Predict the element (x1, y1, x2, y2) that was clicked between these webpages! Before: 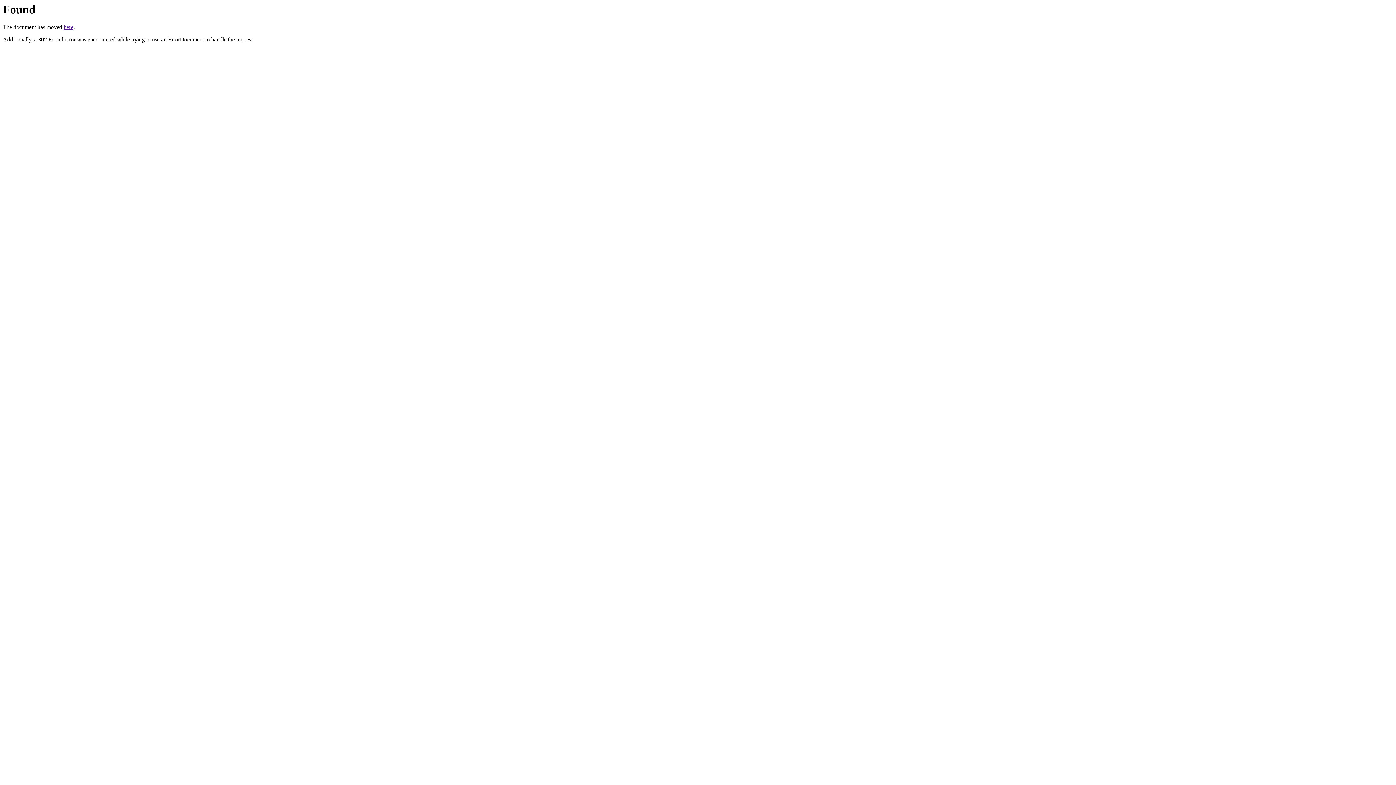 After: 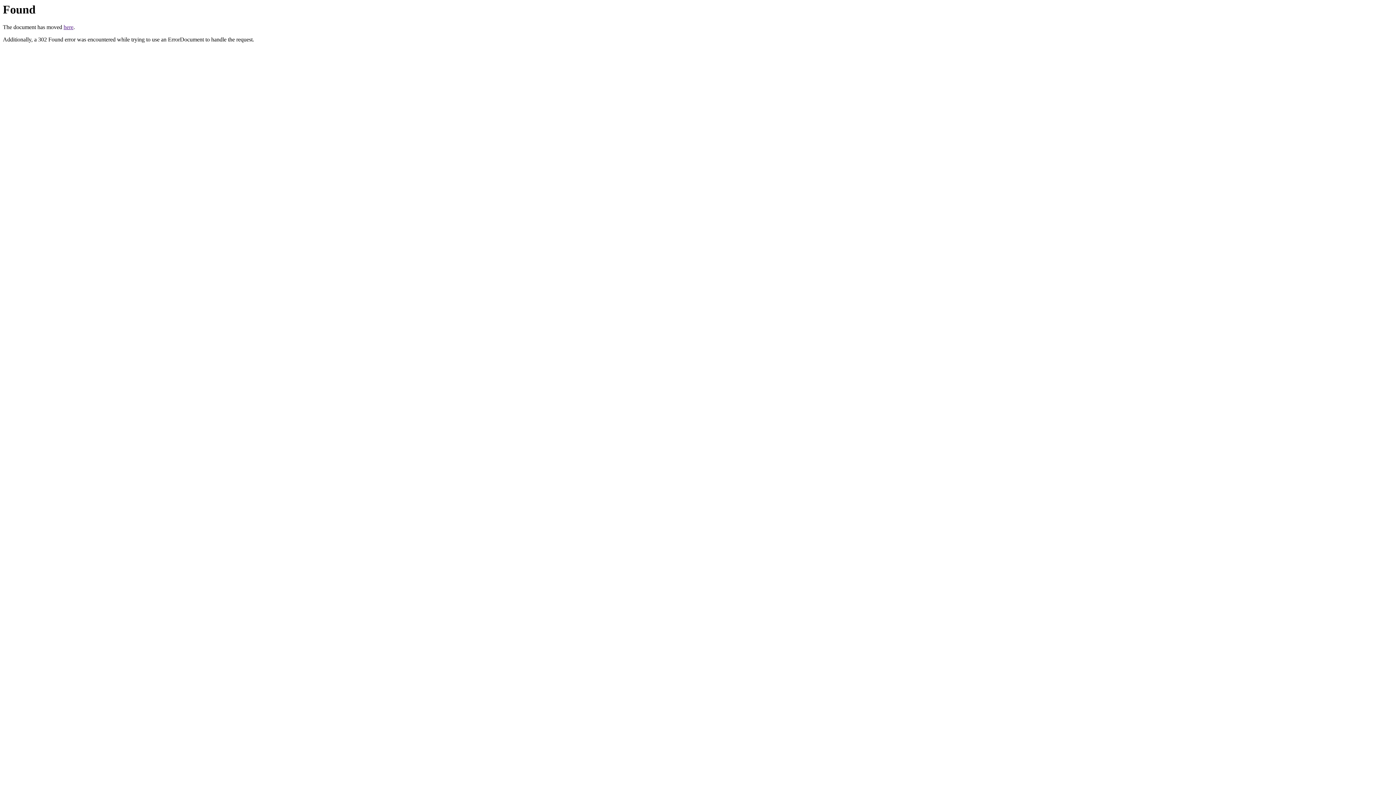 Action: bbox: (63, 24, 73, 30) label: here